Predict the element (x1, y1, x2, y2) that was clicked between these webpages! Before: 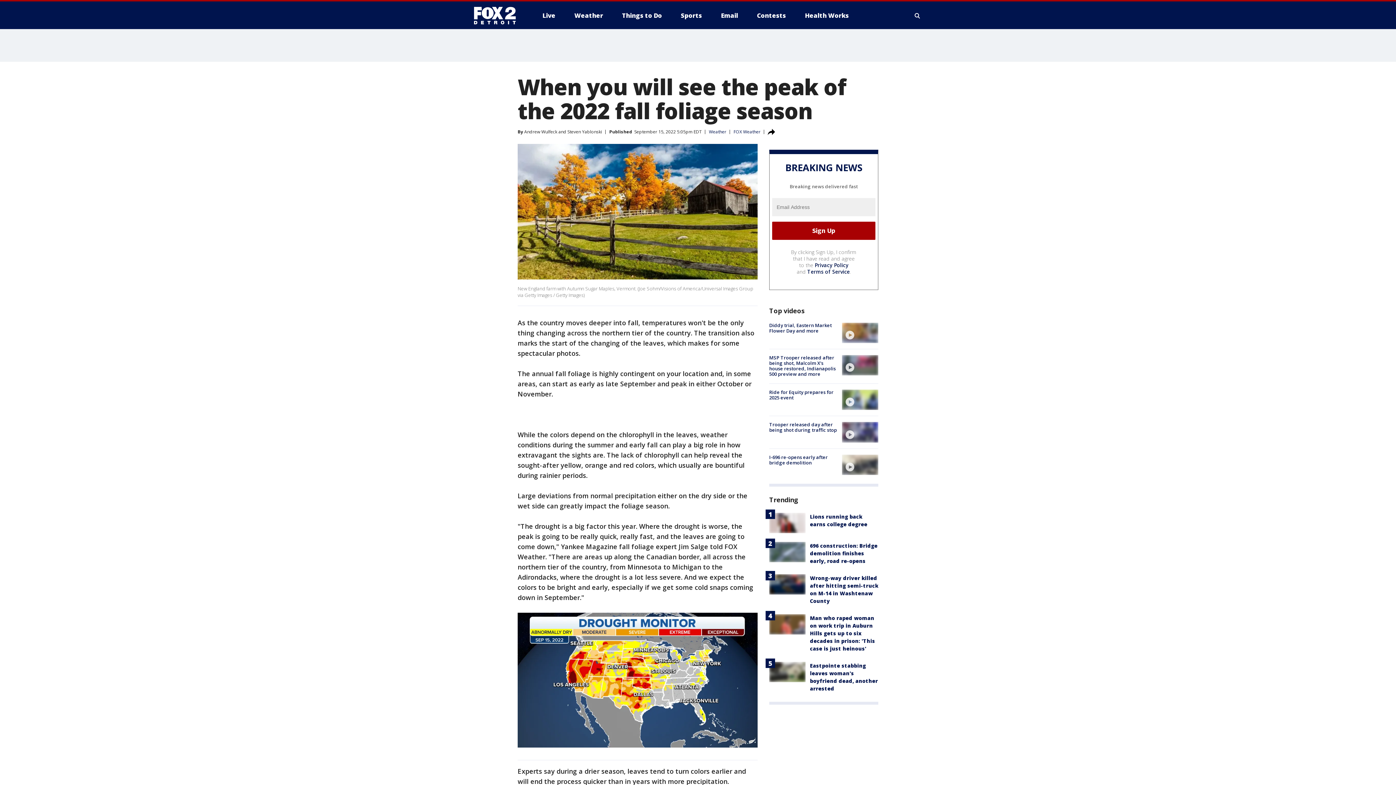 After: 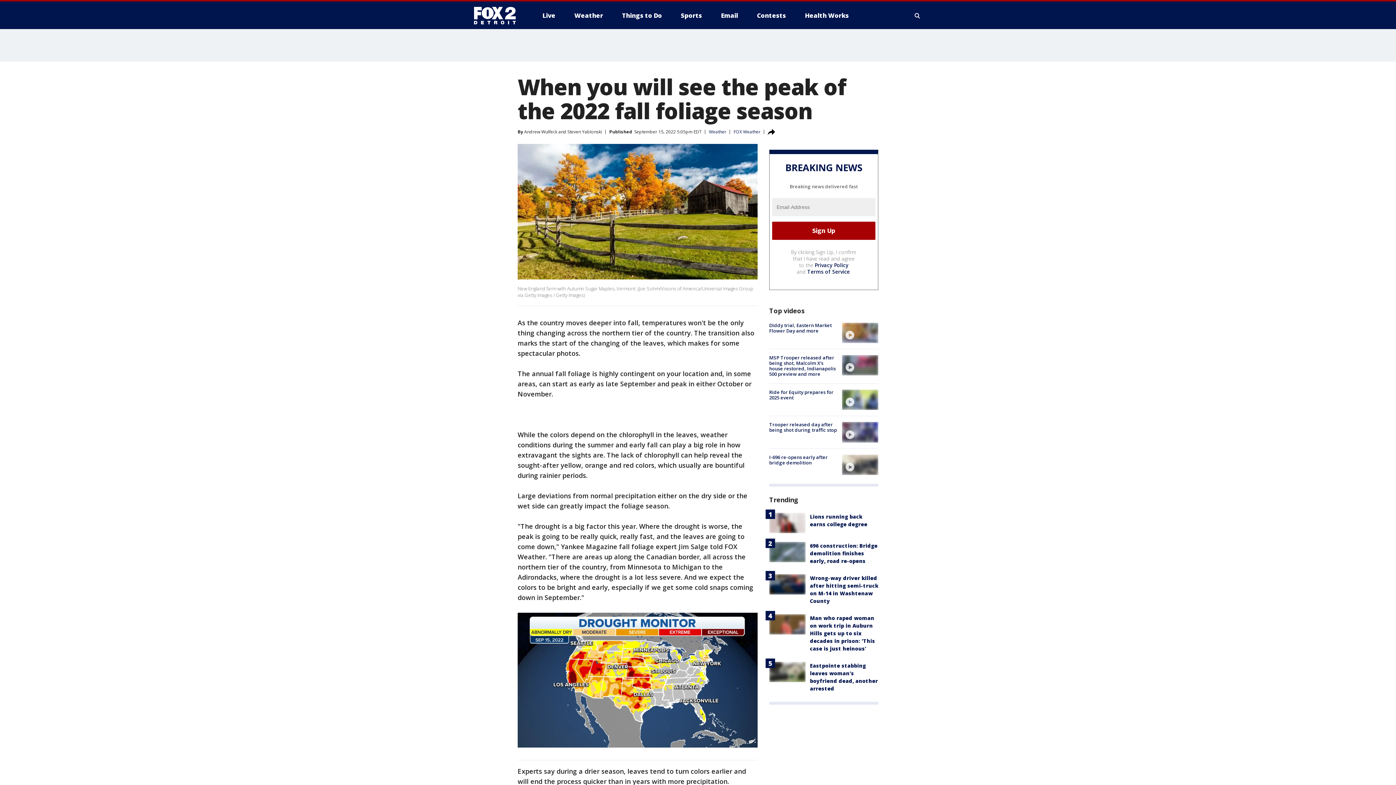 Action: label: Privacy Policy bbox: (814, 261, 848, 268)